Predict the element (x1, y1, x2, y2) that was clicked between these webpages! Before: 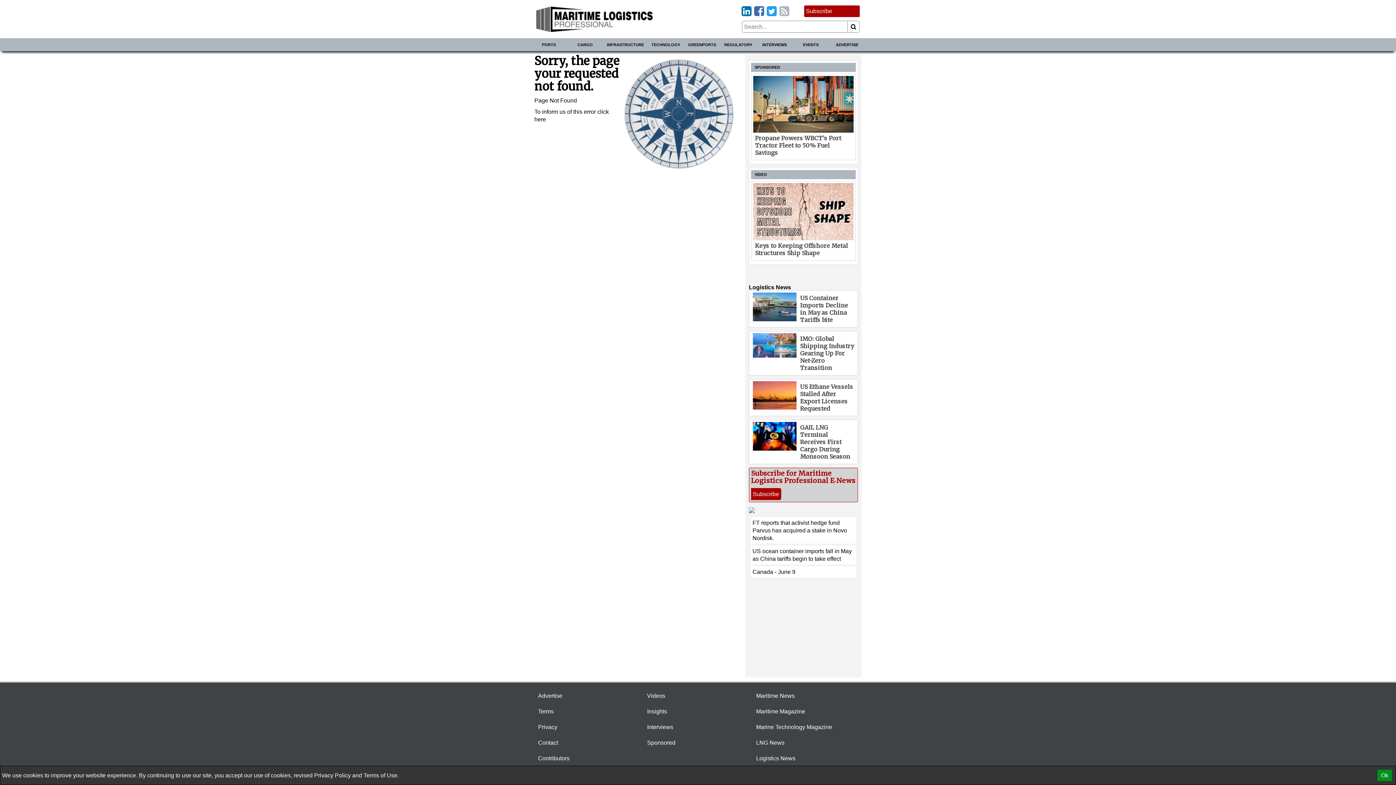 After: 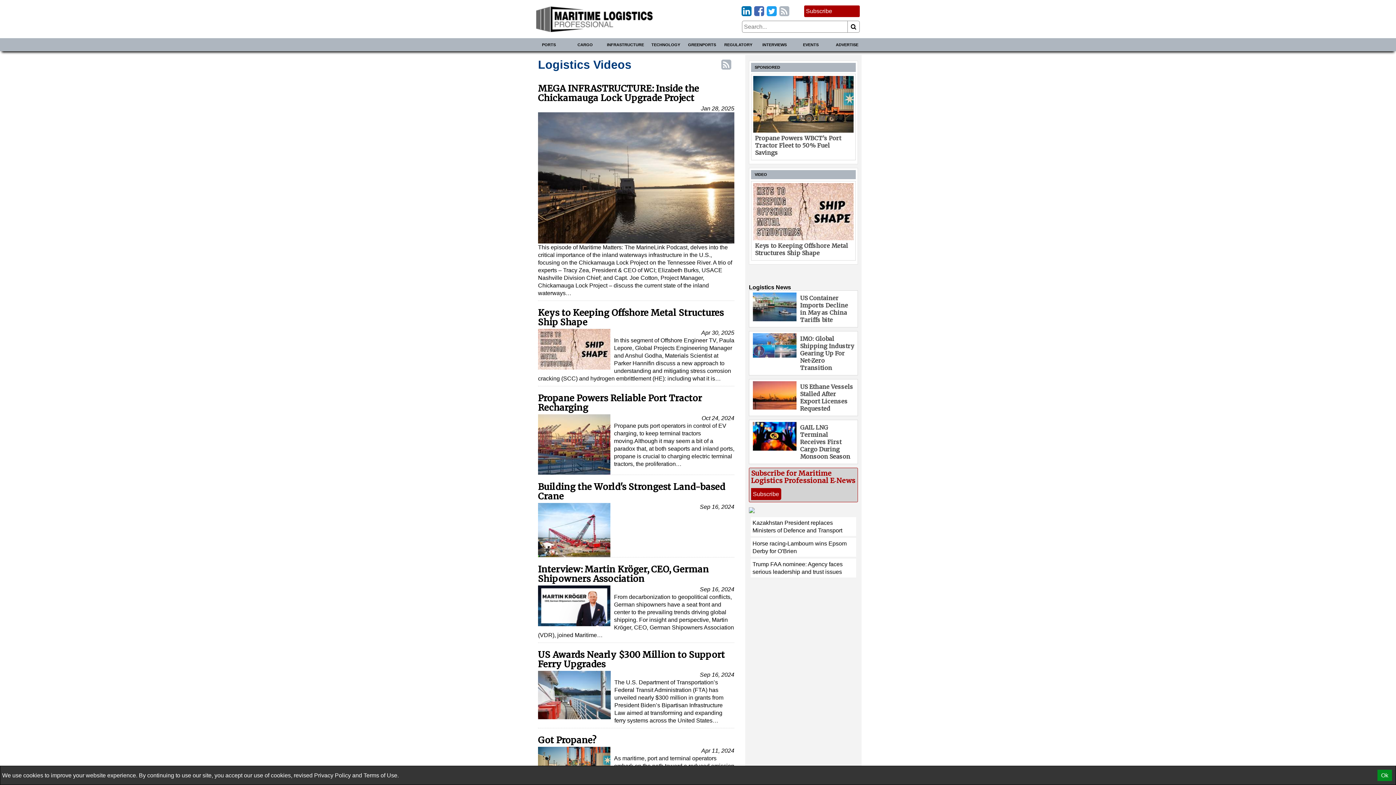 Action: label: VIDEO bbox: (754, 172, 767, 176)